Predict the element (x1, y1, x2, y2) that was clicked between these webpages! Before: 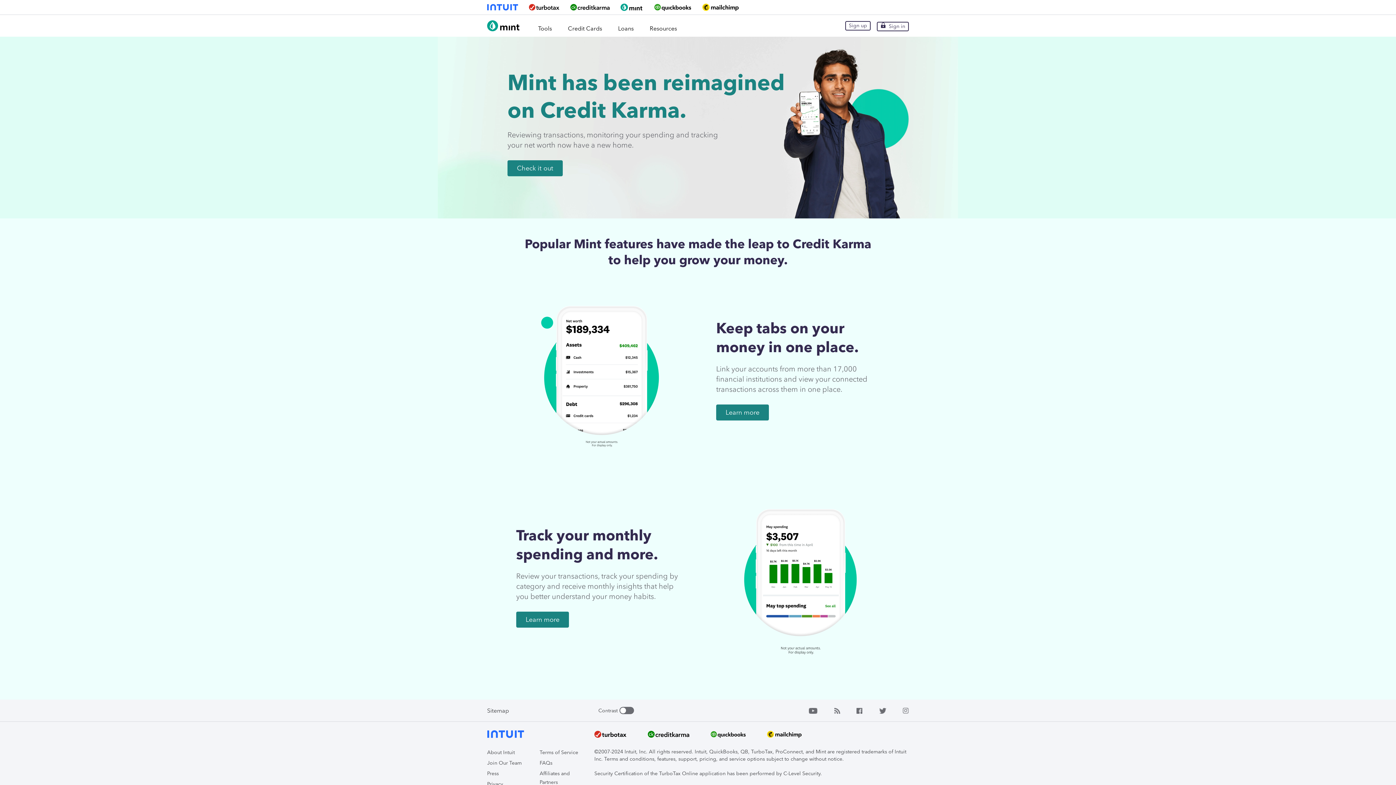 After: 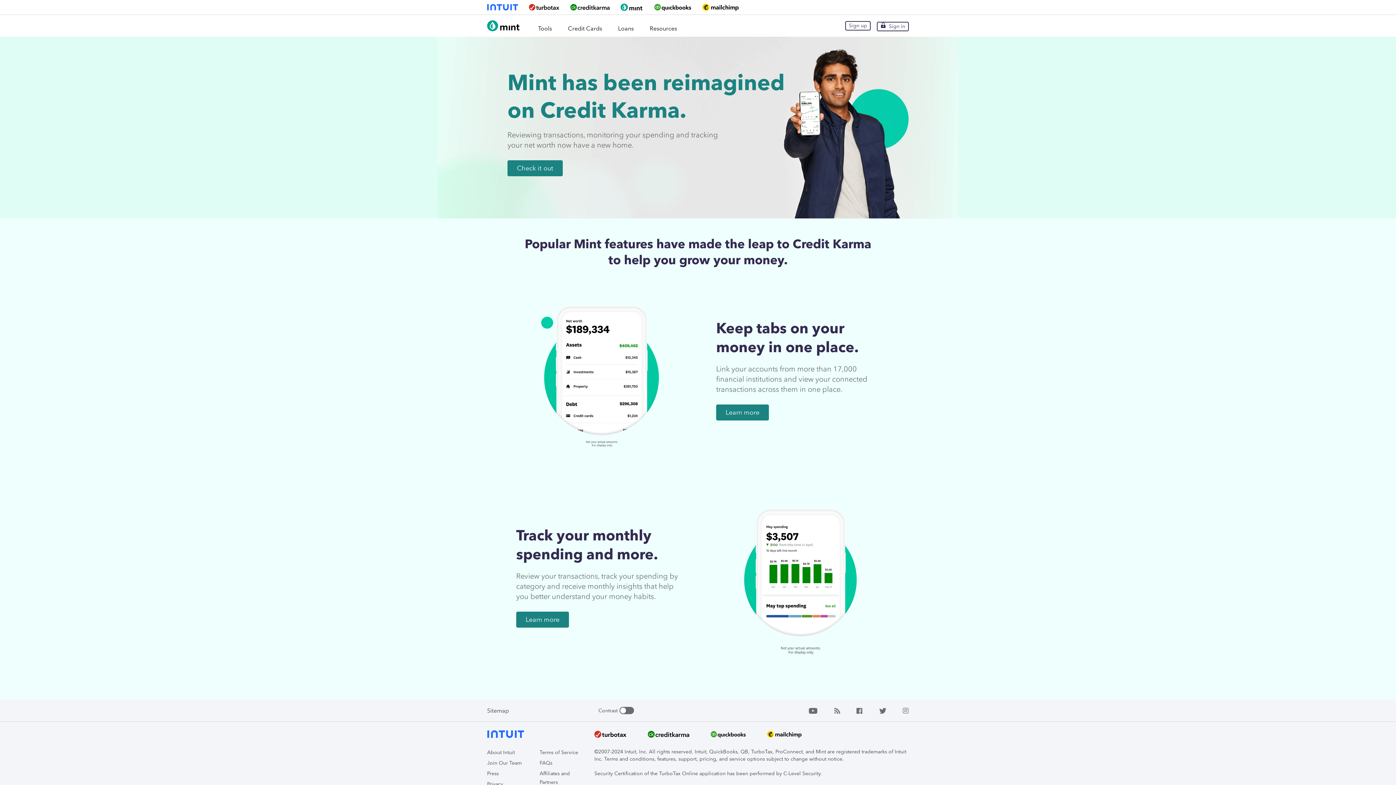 Action: bbox: (487, 26, 521, 32) label: Intuit Mint